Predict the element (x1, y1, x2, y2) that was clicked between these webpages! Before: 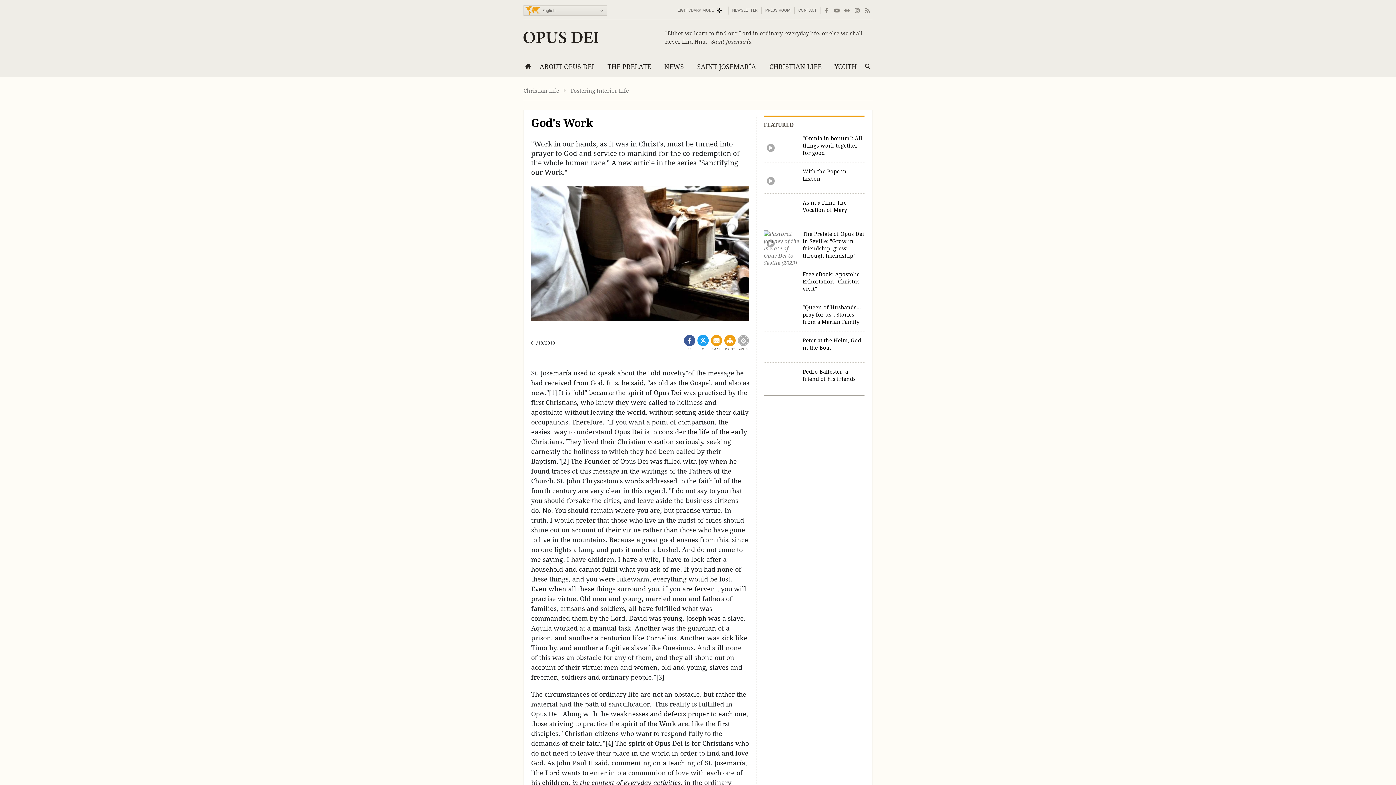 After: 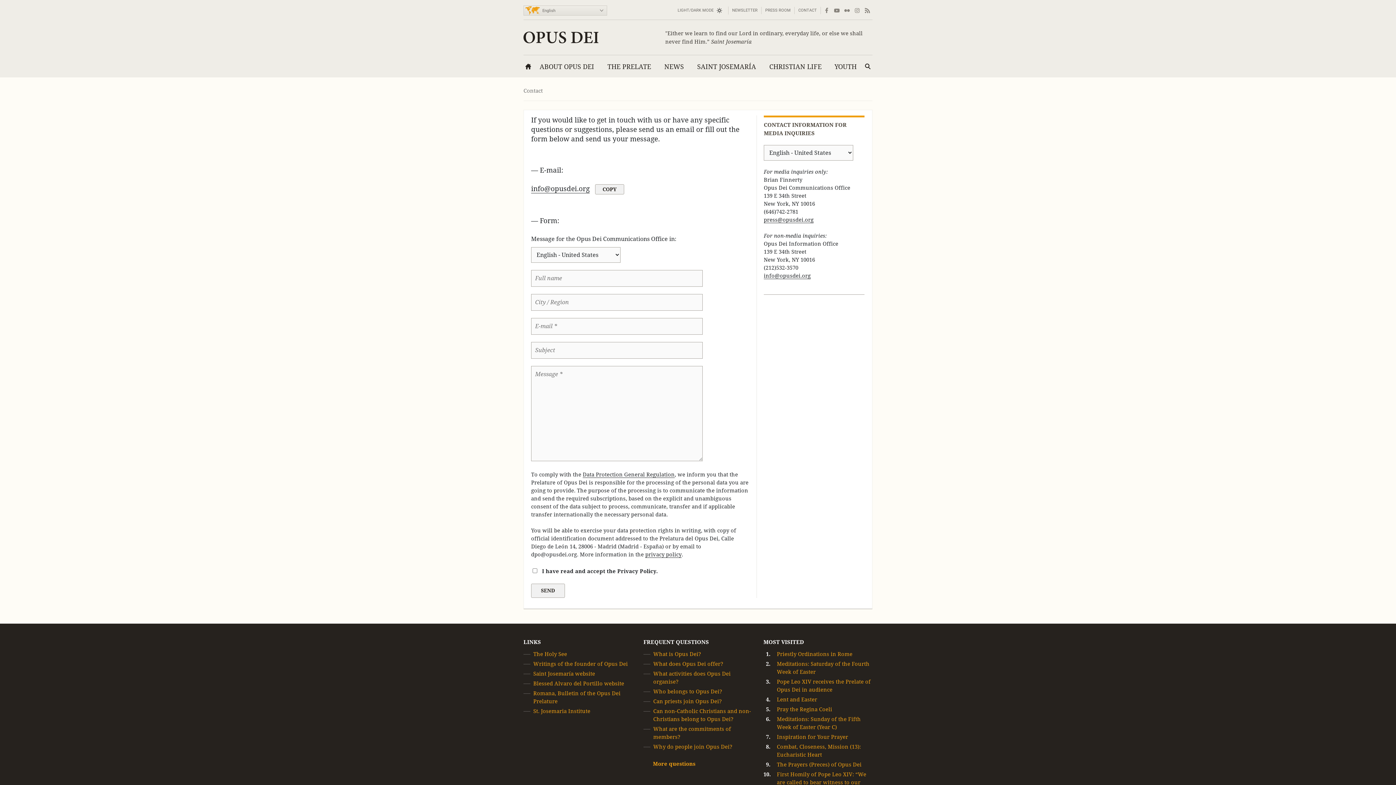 Action: label: CONTACT bbox: (798, 6, 817, 14)